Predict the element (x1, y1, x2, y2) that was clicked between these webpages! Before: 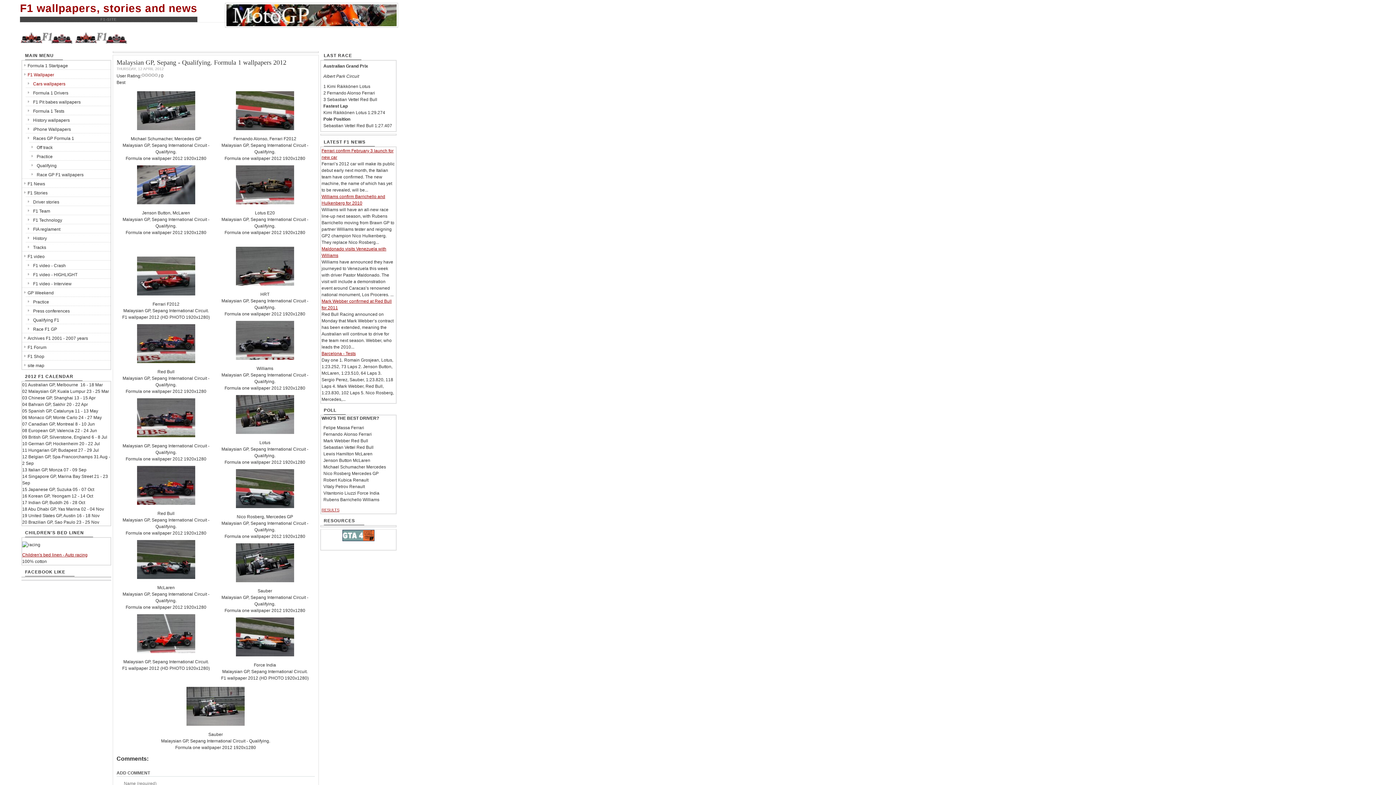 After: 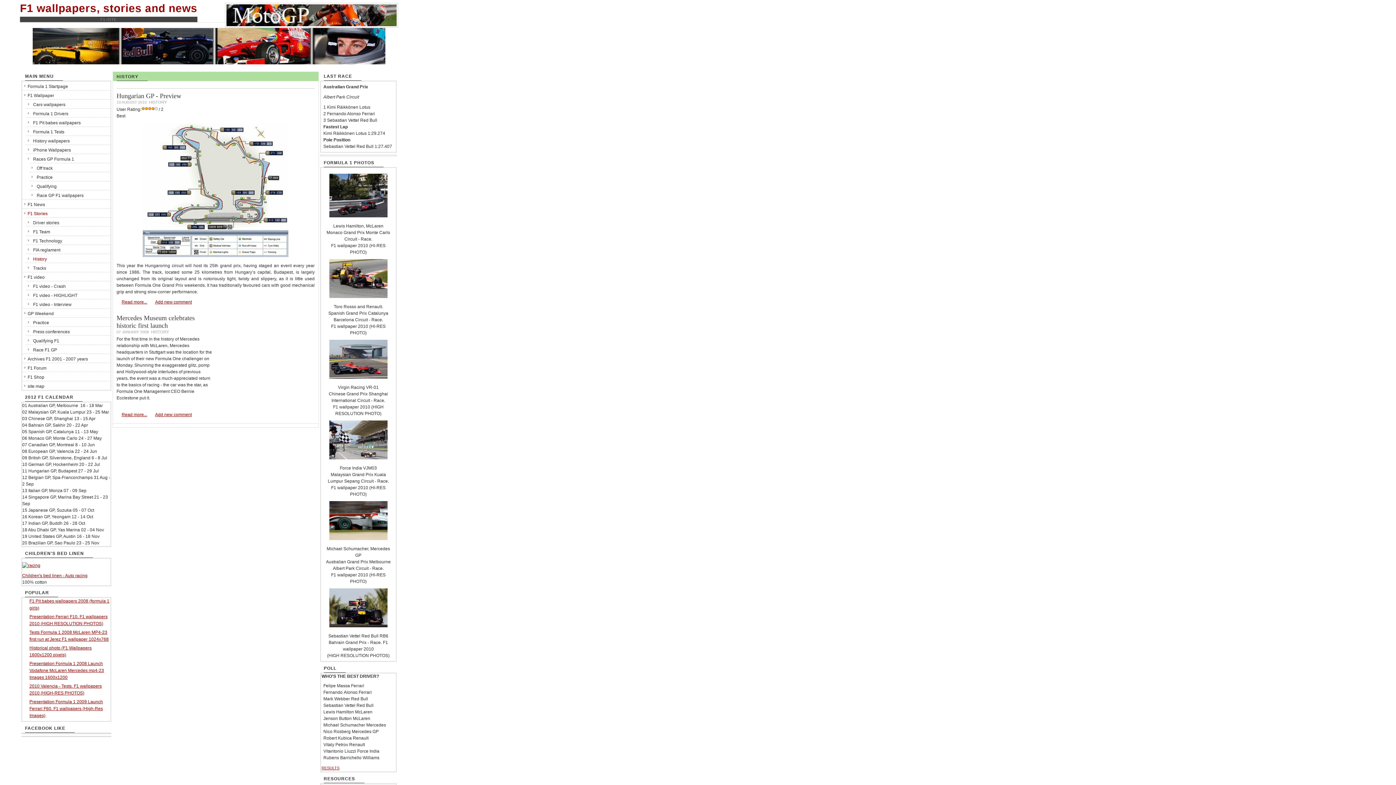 Action: bbox: (25, 233, 110, 242) label: History